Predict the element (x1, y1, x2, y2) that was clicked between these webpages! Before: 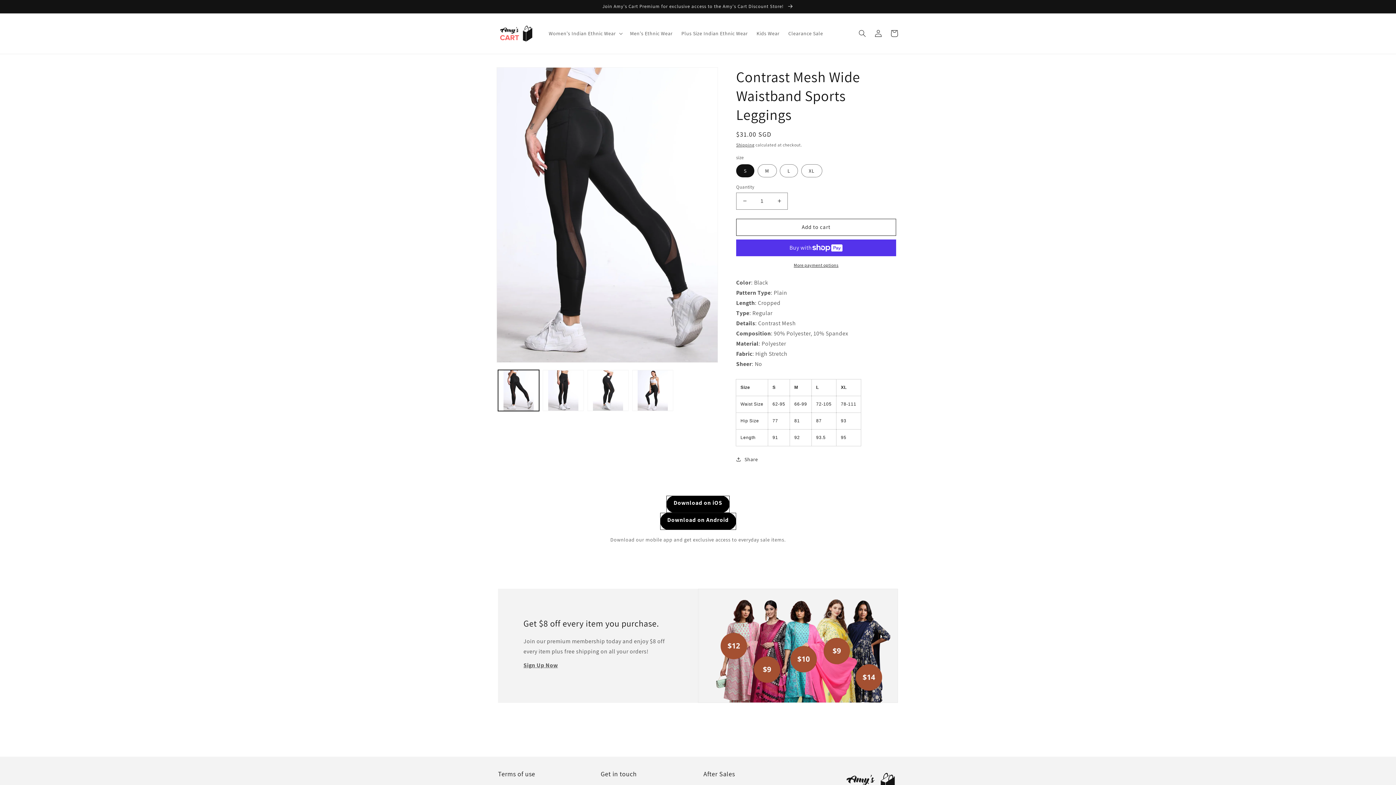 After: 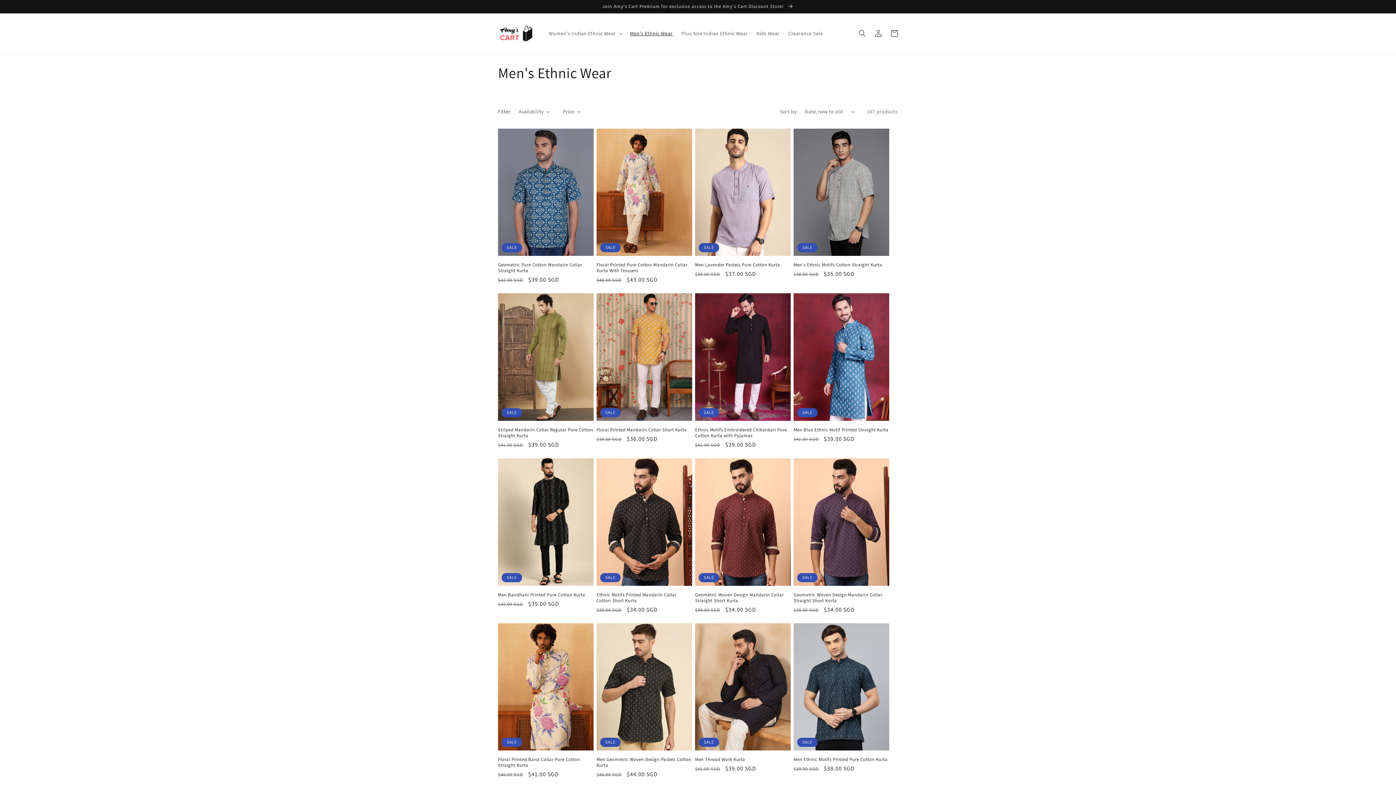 Action: bbox: (625, 25, 677, 41) label: Men's Ethnic Wear